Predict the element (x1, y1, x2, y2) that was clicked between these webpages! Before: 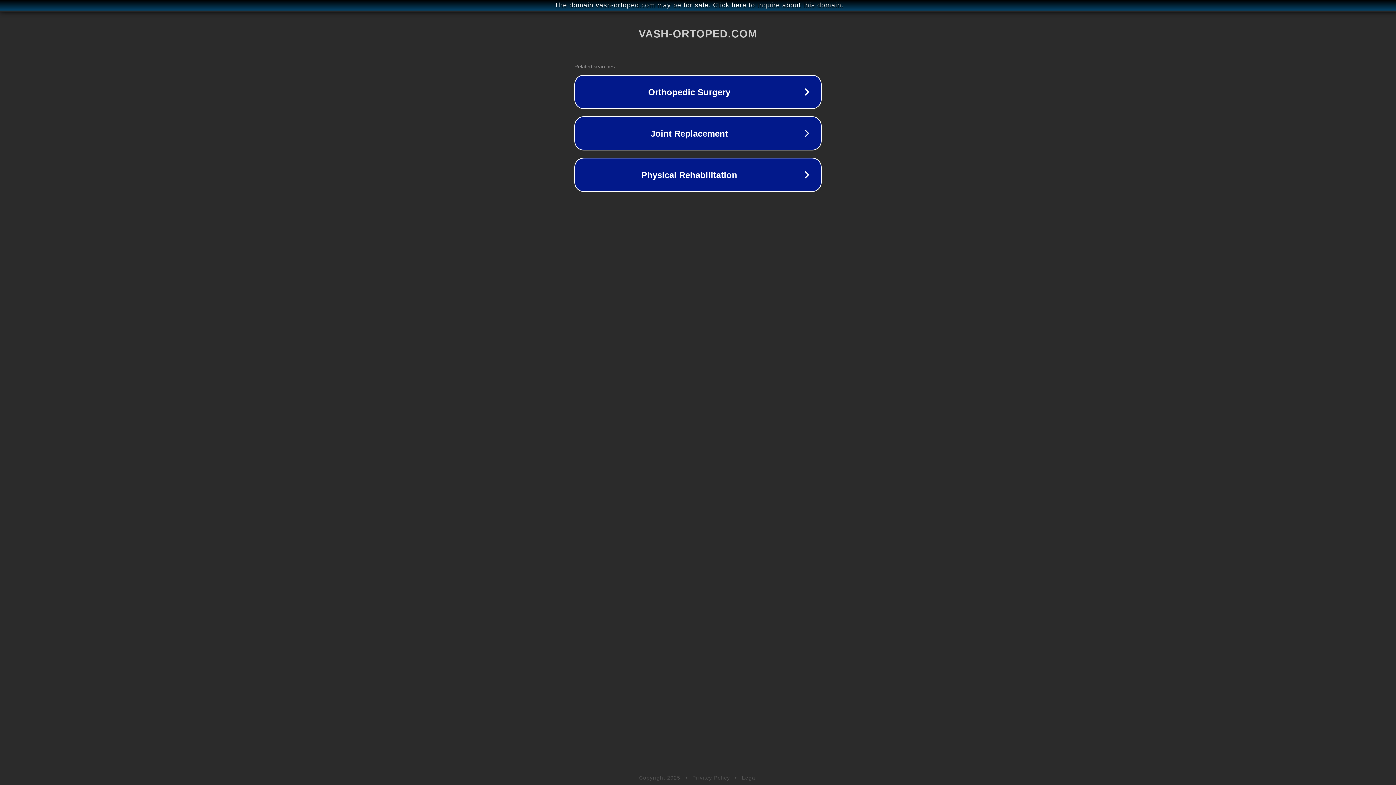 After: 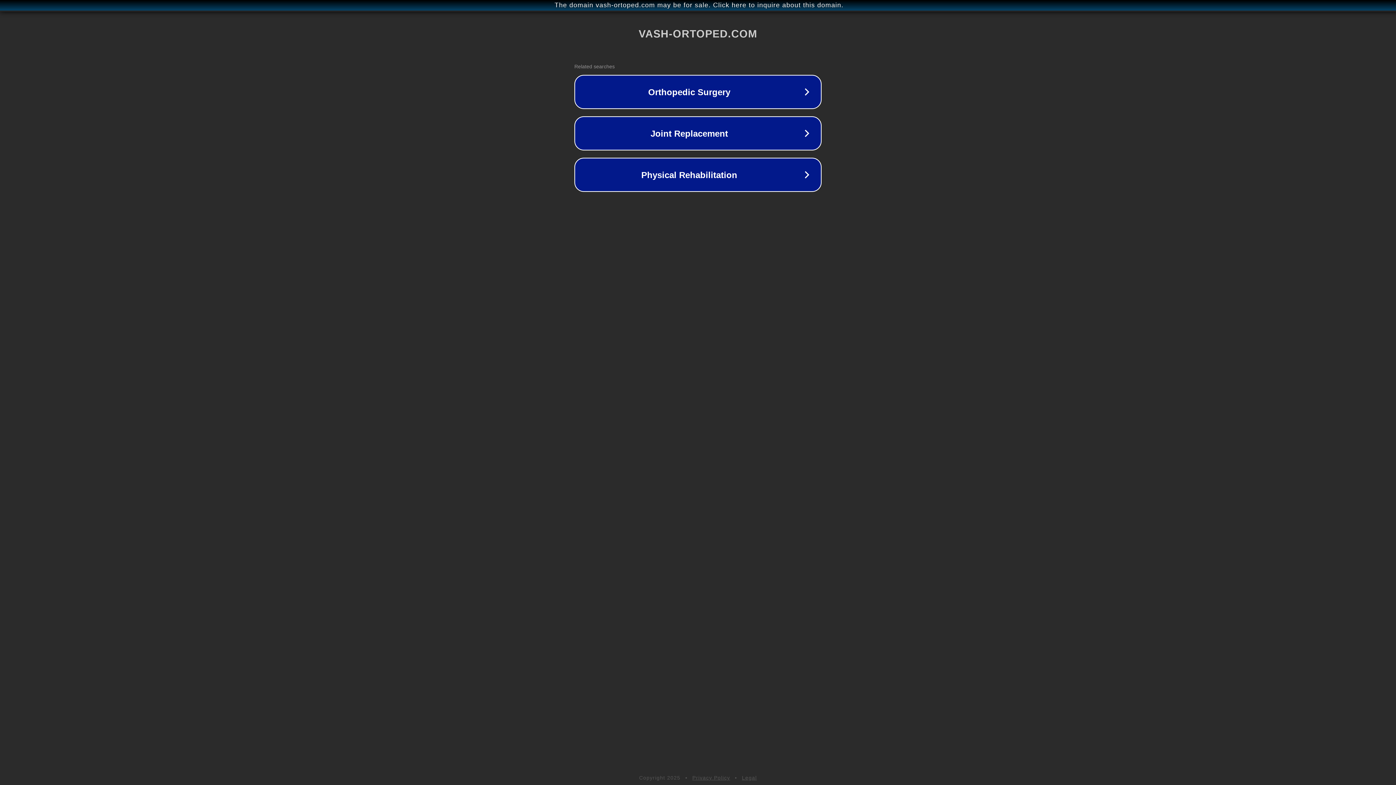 Action: bbox: (692, 775, 730, 781) label: Privacy Policy